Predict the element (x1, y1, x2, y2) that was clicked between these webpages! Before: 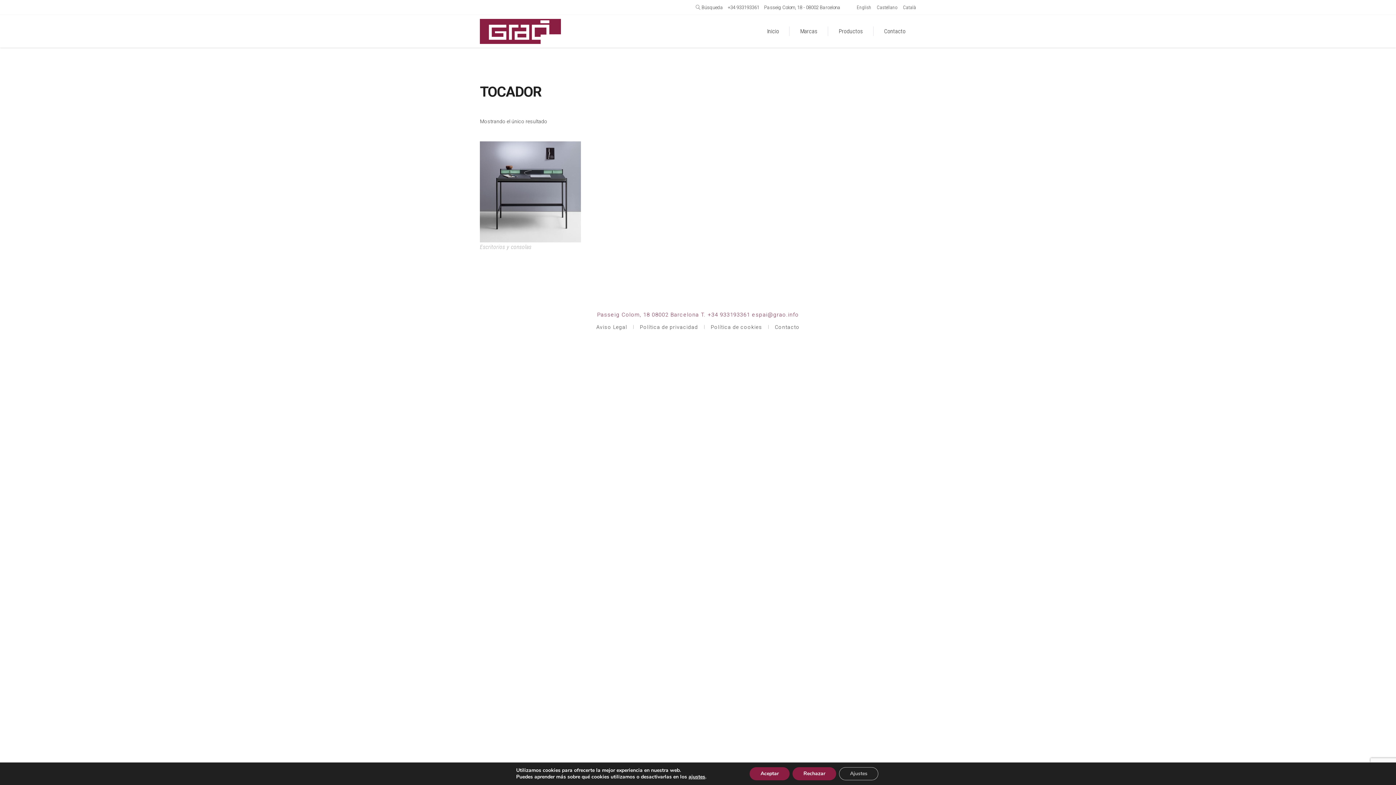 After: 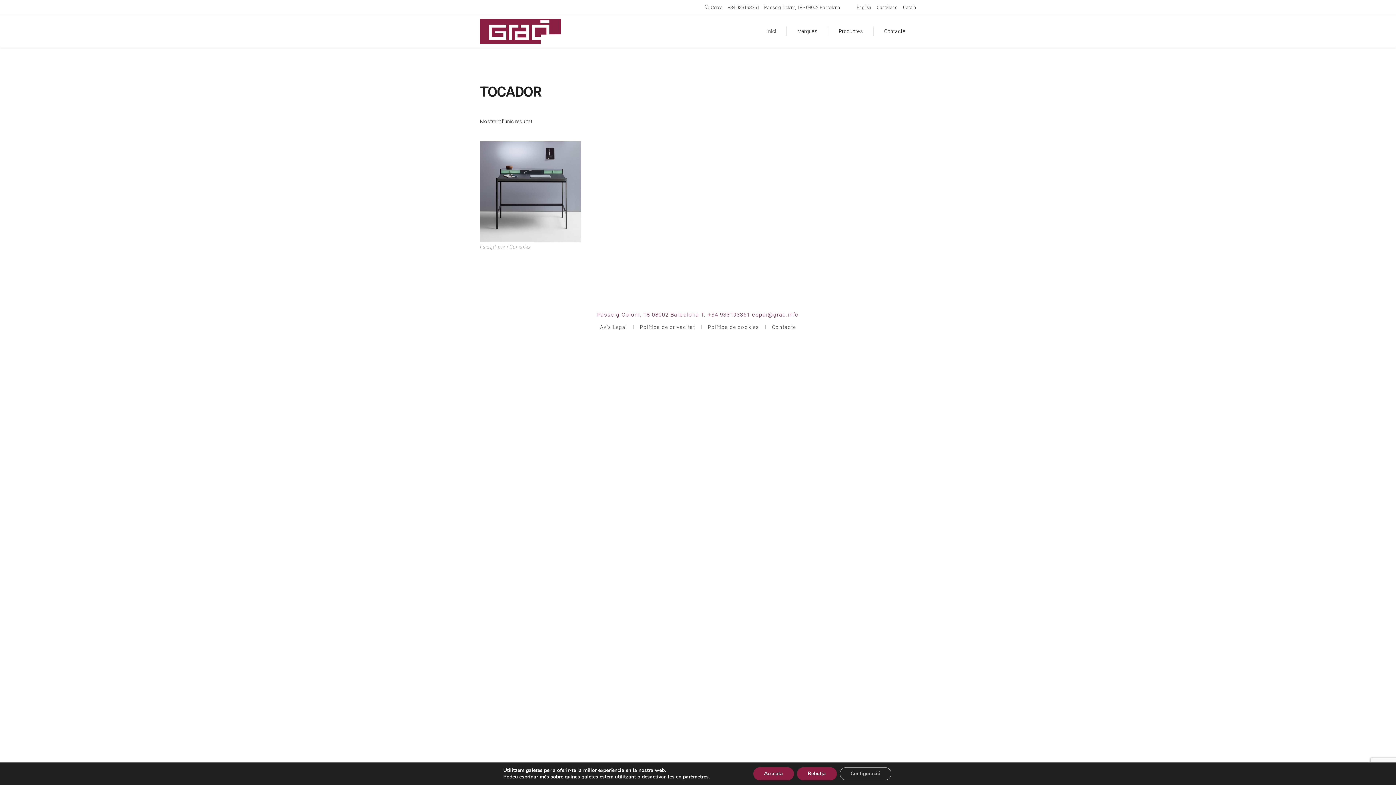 Action: bbox: (903, 3, 916, 11) label: Català